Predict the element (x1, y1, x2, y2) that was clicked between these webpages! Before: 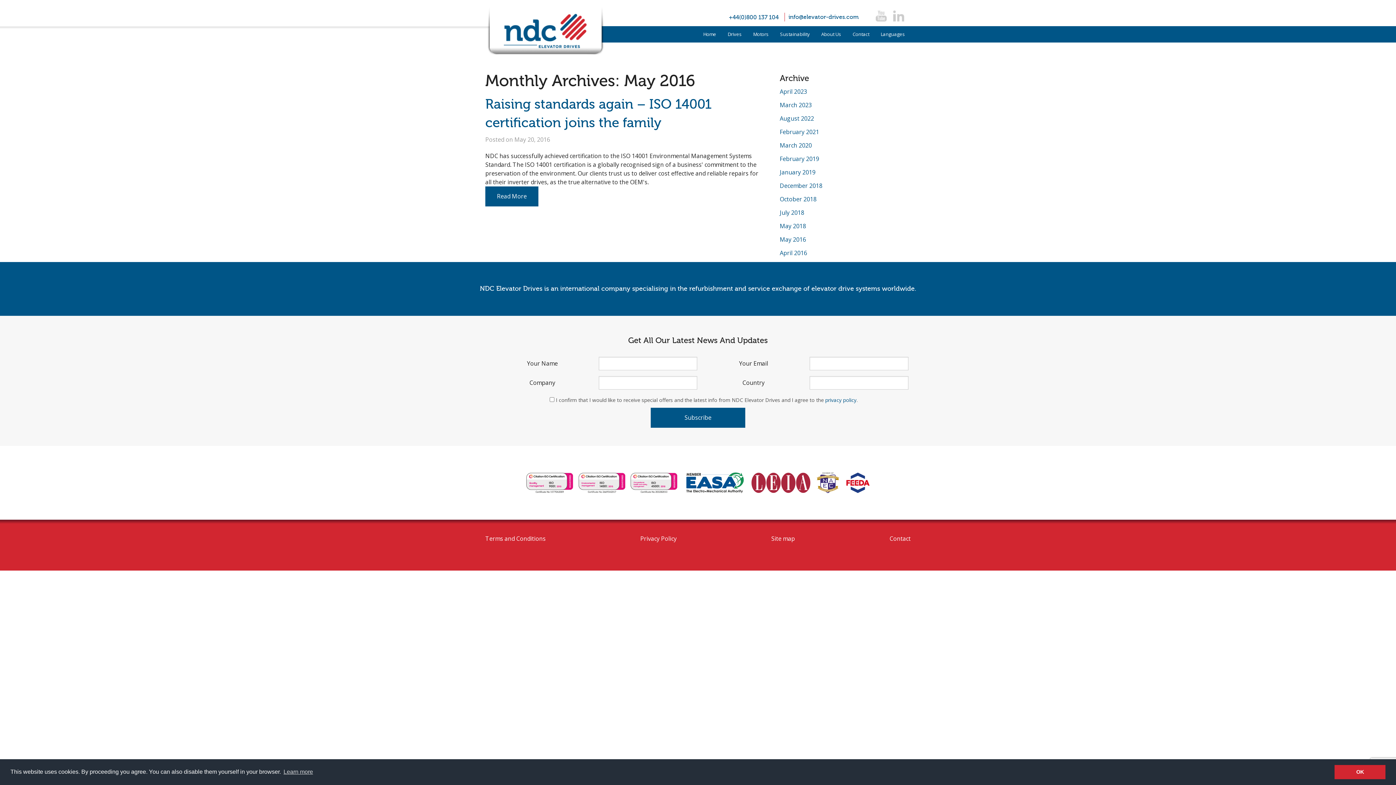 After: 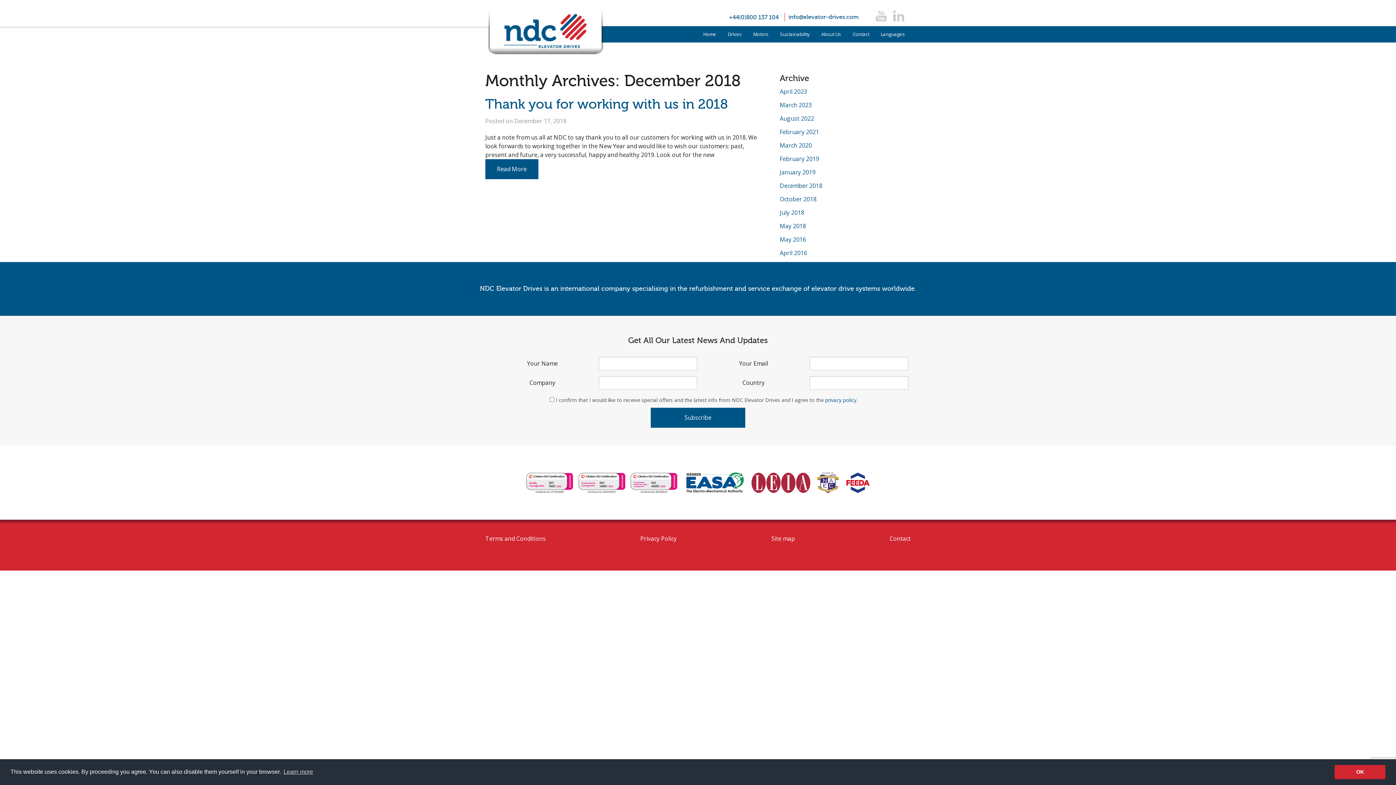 Action: label: December 2018 bbox: (780, 181, 822, 189)